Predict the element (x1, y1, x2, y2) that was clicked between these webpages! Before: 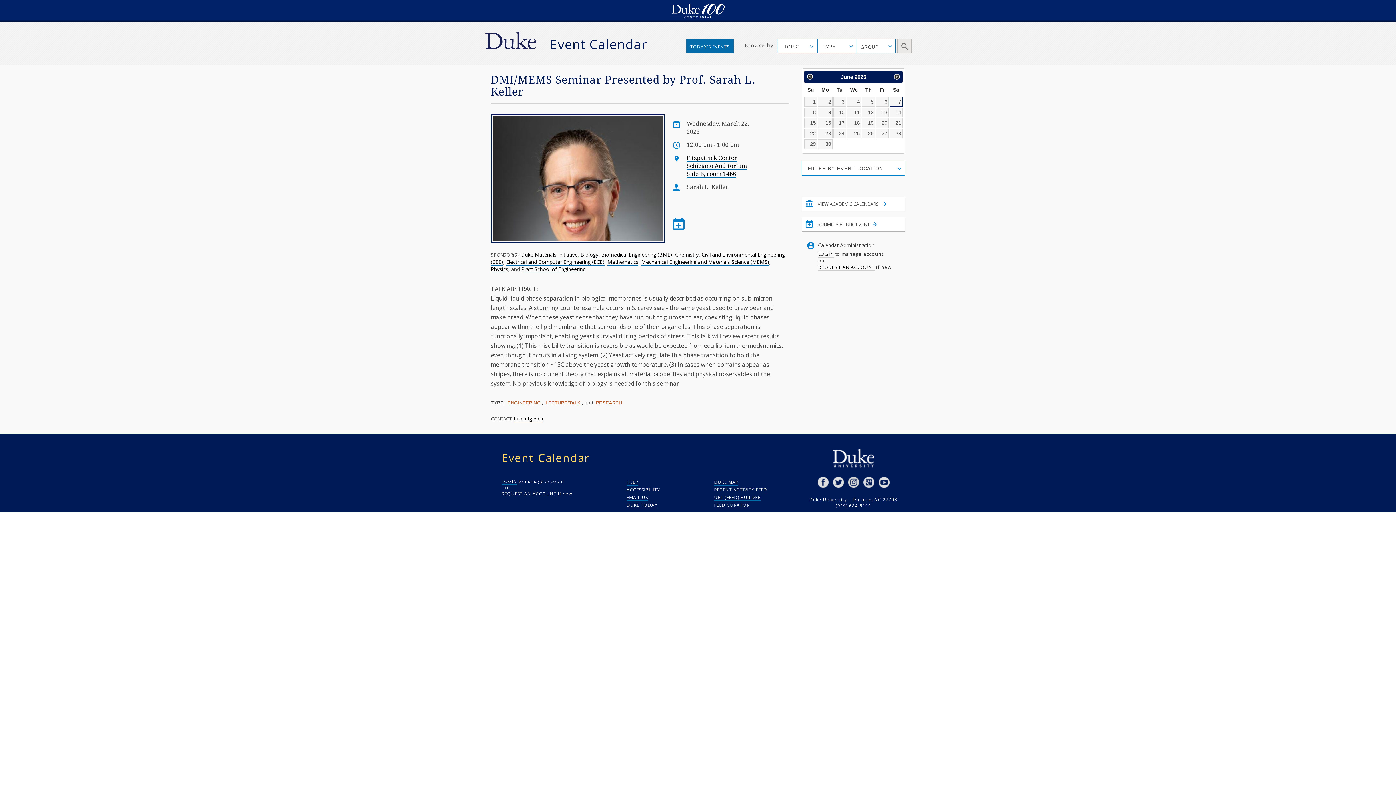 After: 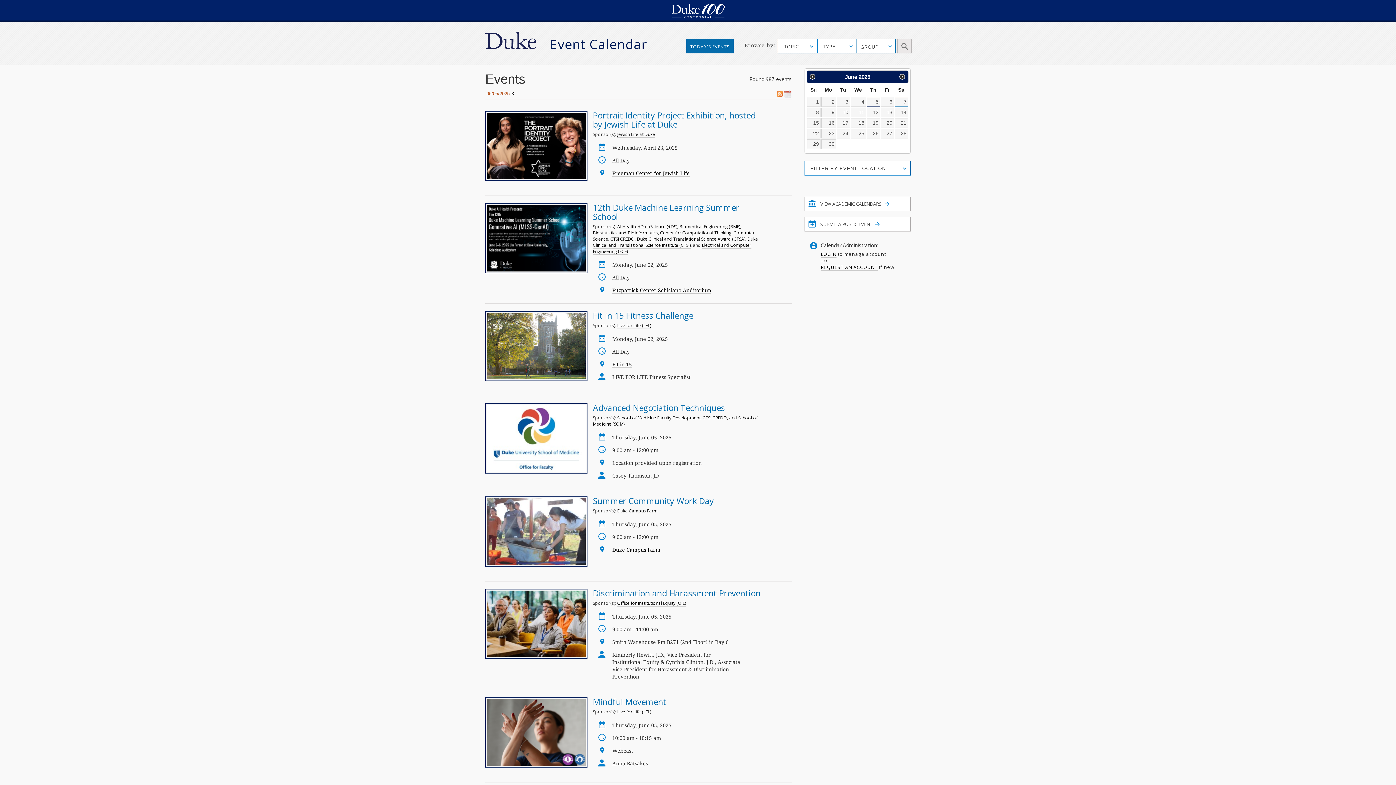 Action: bbox: (862, 97, 875, 106) label: 5